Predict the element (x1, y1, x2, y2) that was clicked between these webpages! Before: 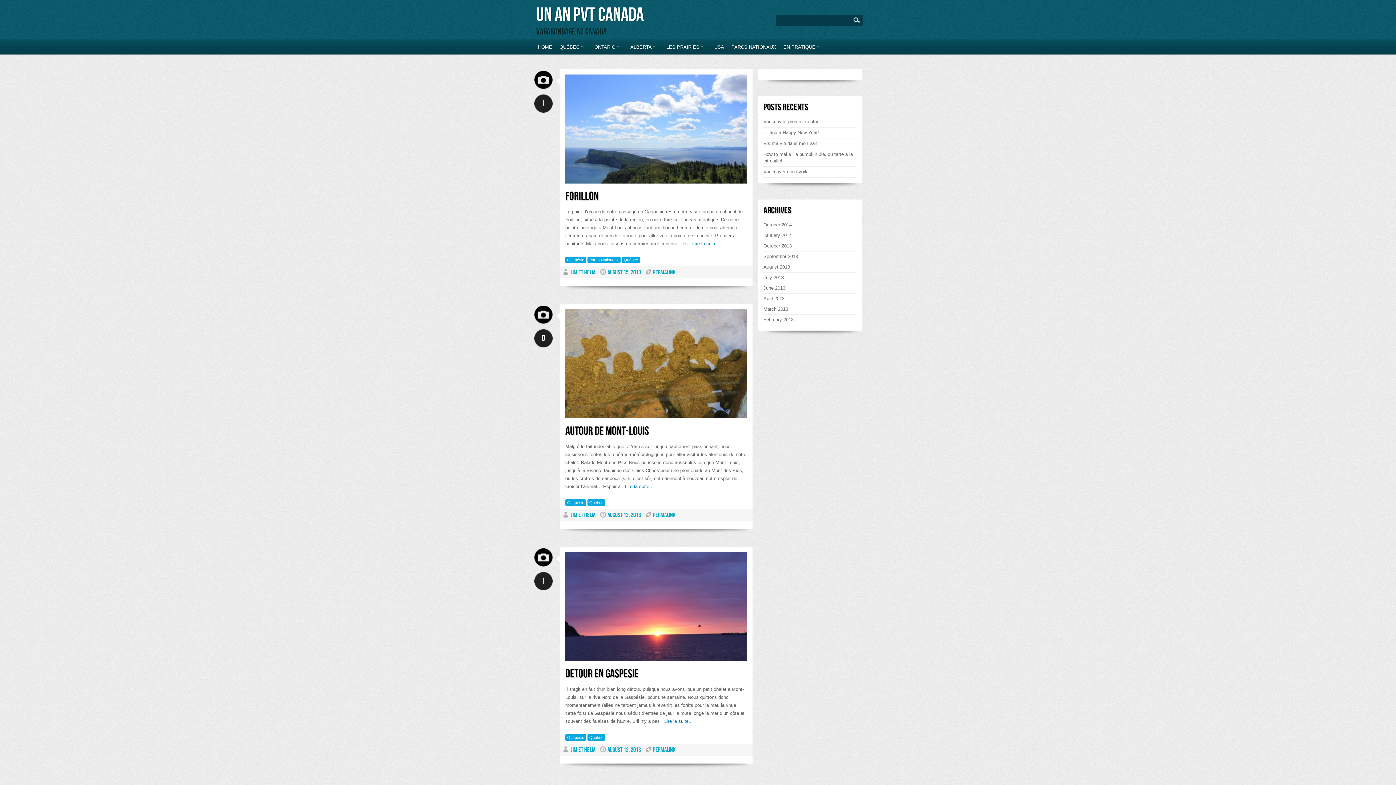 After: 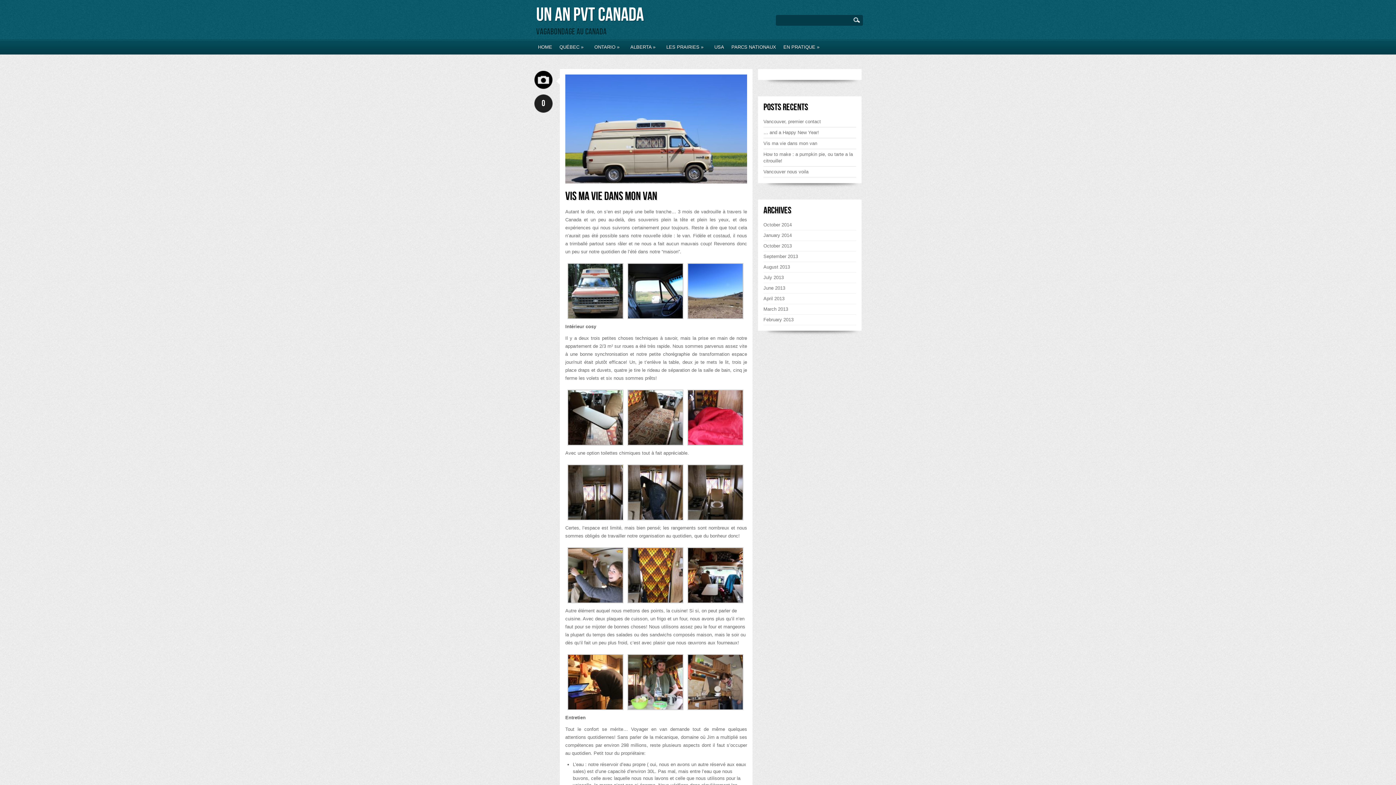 Action: label: Vis ma vie dans mon van bbox: (763, 138, 856, 149)